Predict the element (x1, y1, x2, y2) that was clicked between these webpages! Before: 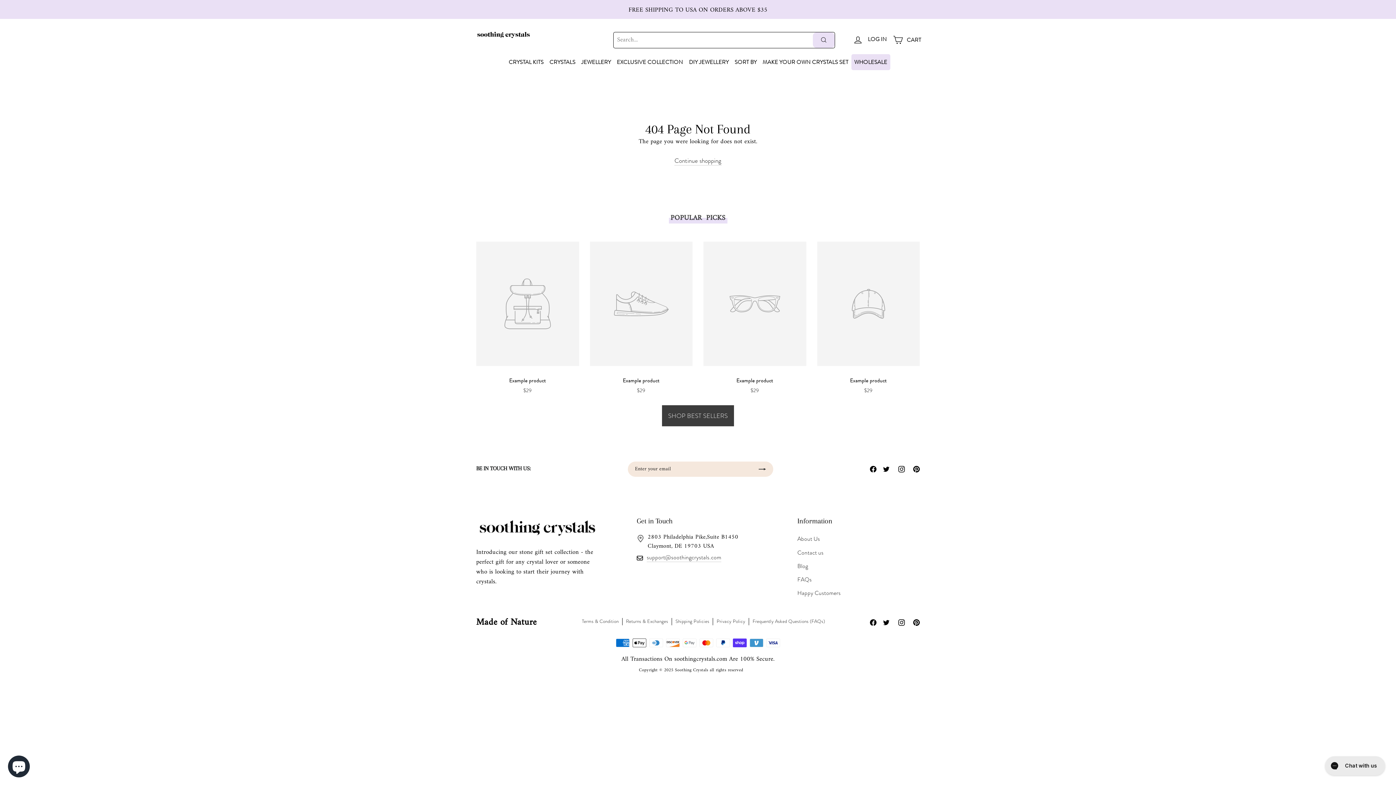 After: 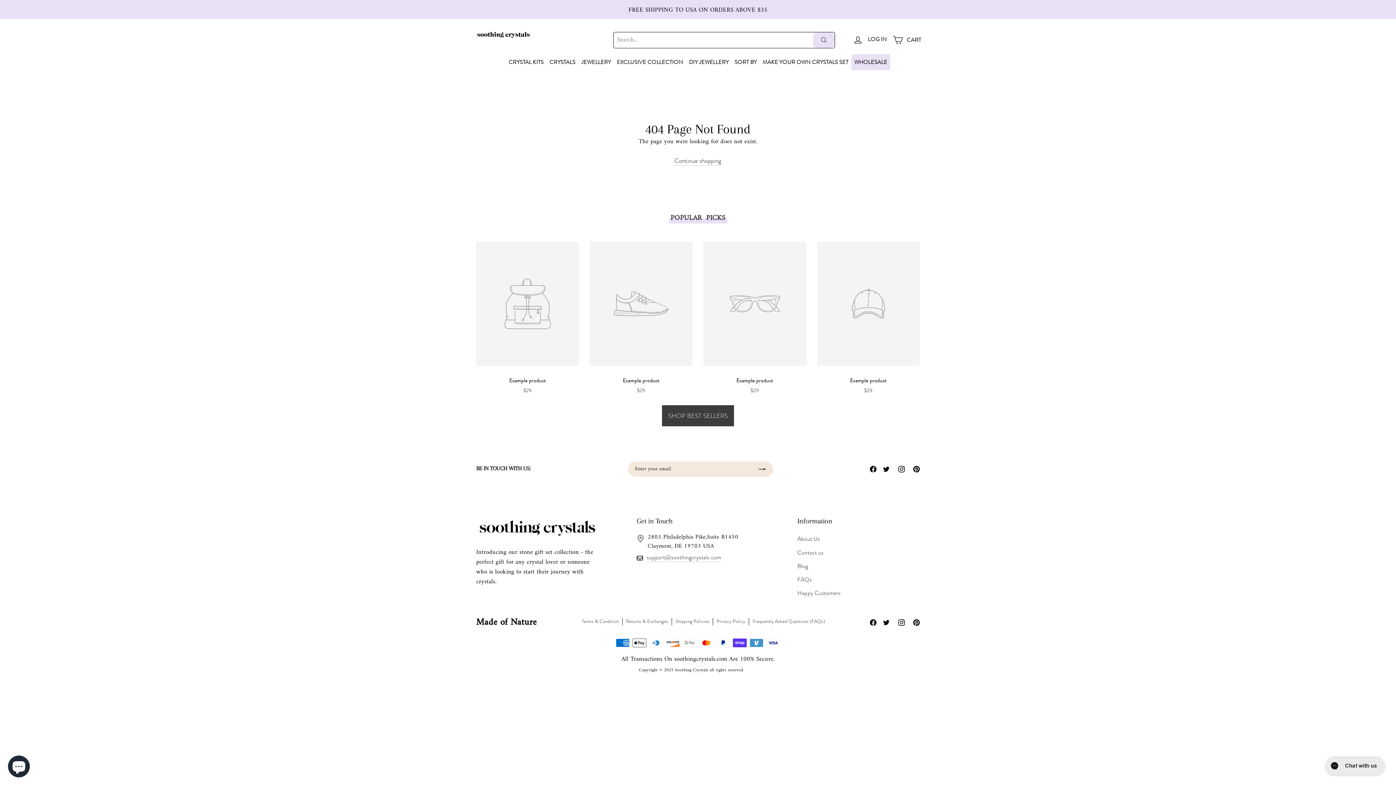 Action: bbox: (870, 464, 876, 473)